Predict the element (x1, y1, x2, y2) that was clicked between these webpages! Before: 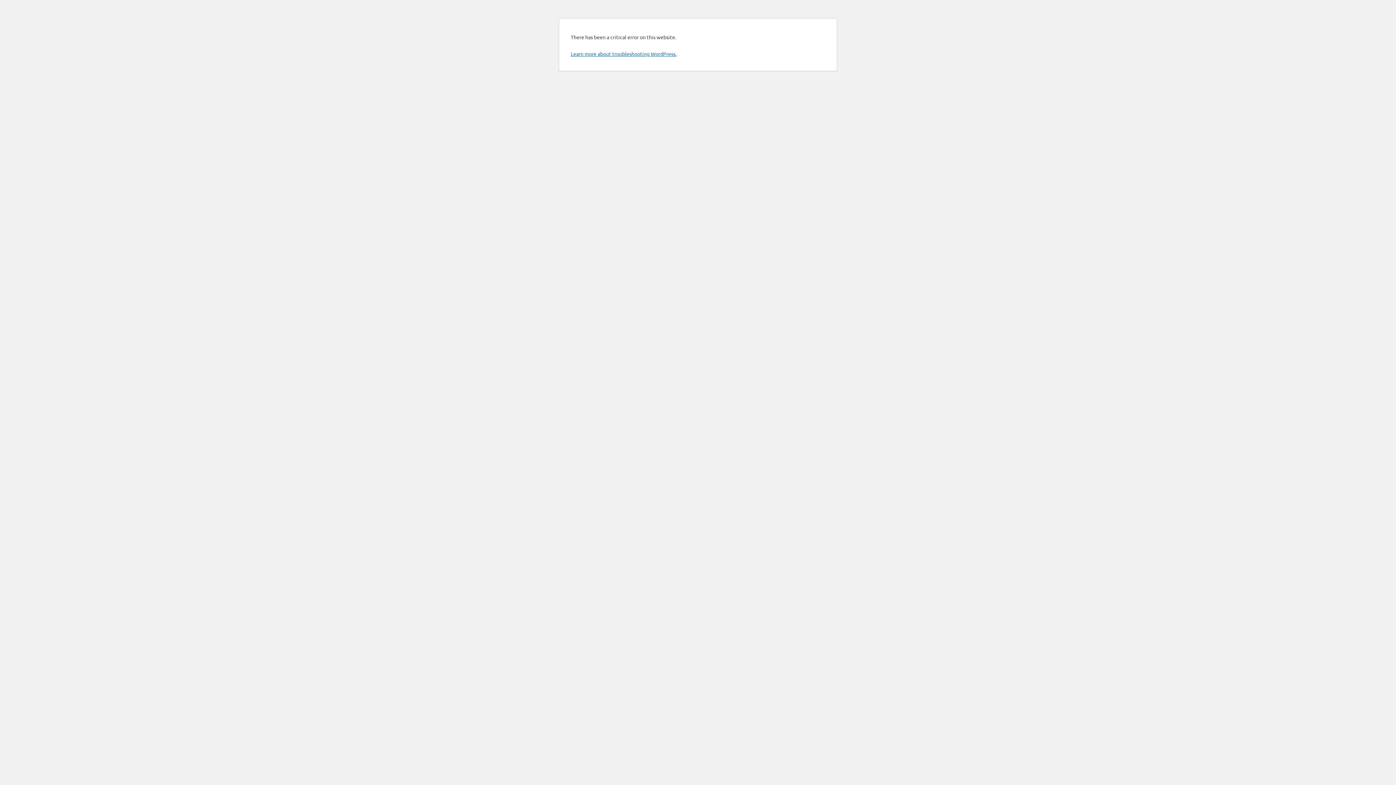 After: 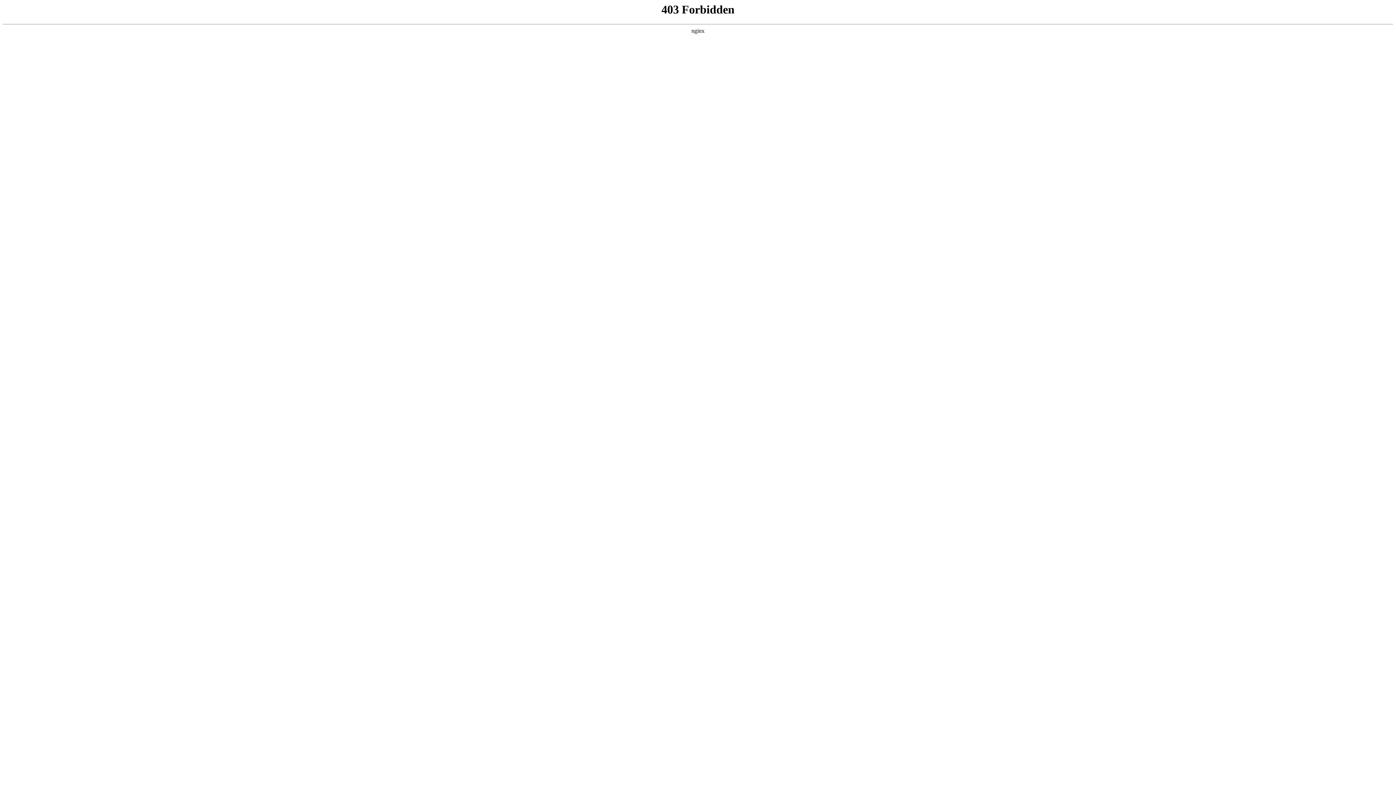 Action: label: Learn more about troubleshooting WordPress. bbox: (570, 50, 676, 57)